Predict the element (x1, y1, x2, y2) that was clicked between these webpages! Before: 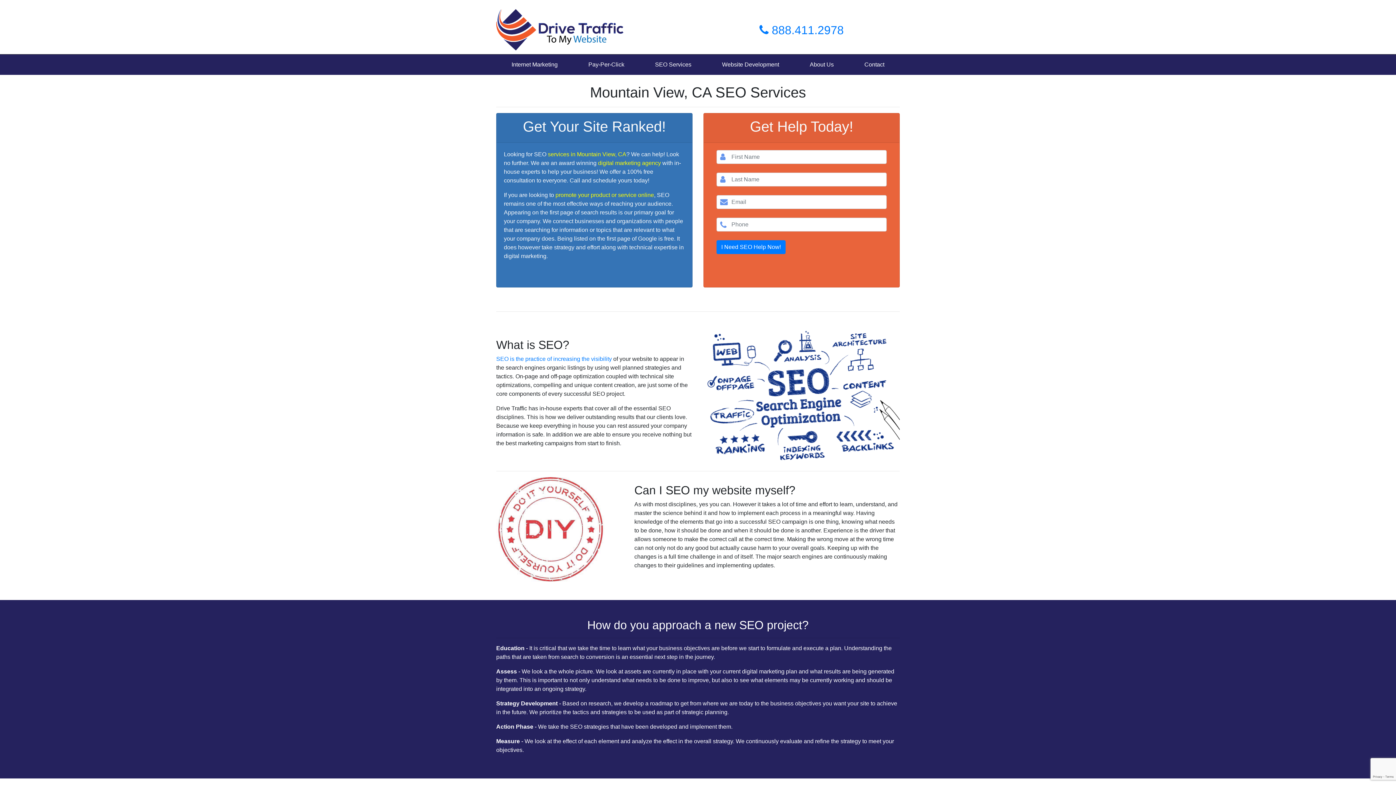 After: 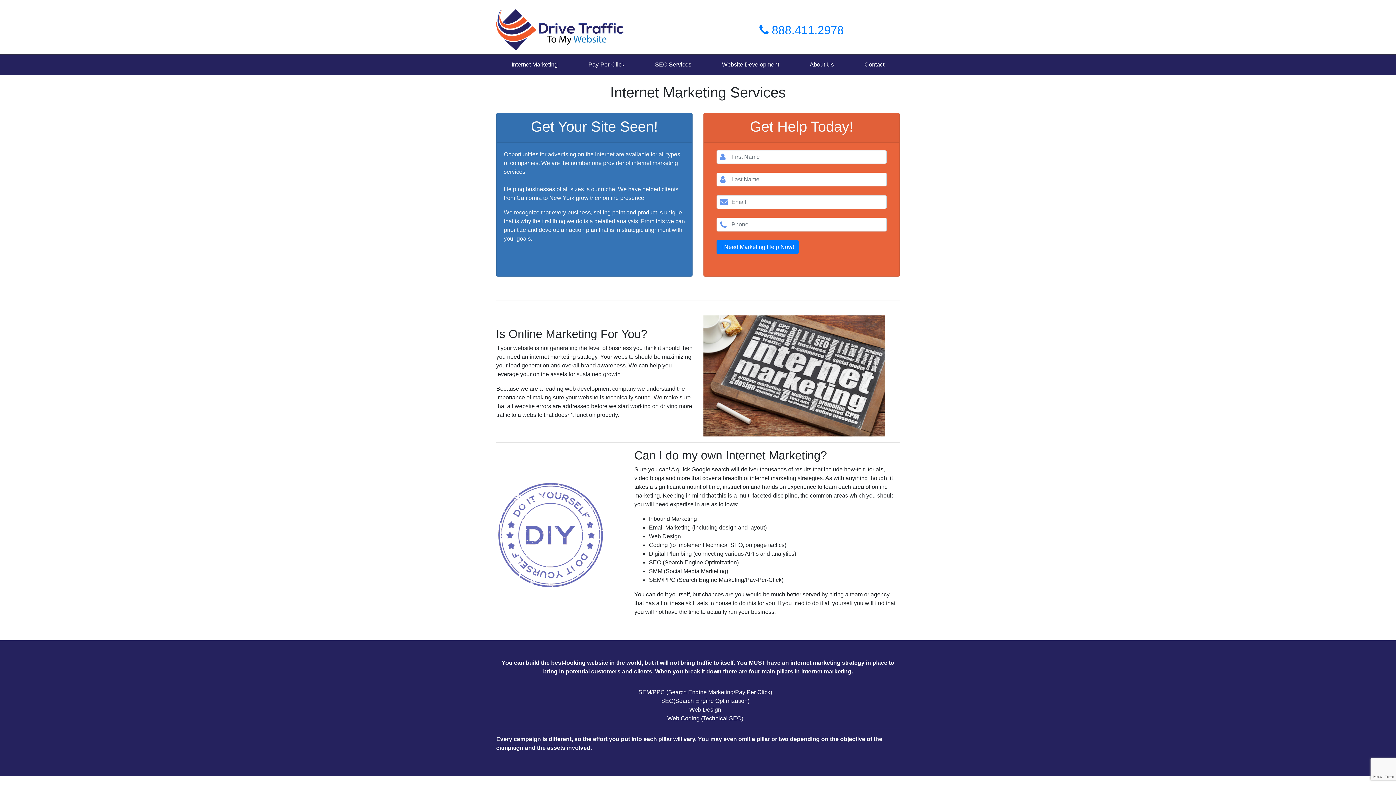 Action: bbox: (508, 57, 560, 72) label: Internet Marketing